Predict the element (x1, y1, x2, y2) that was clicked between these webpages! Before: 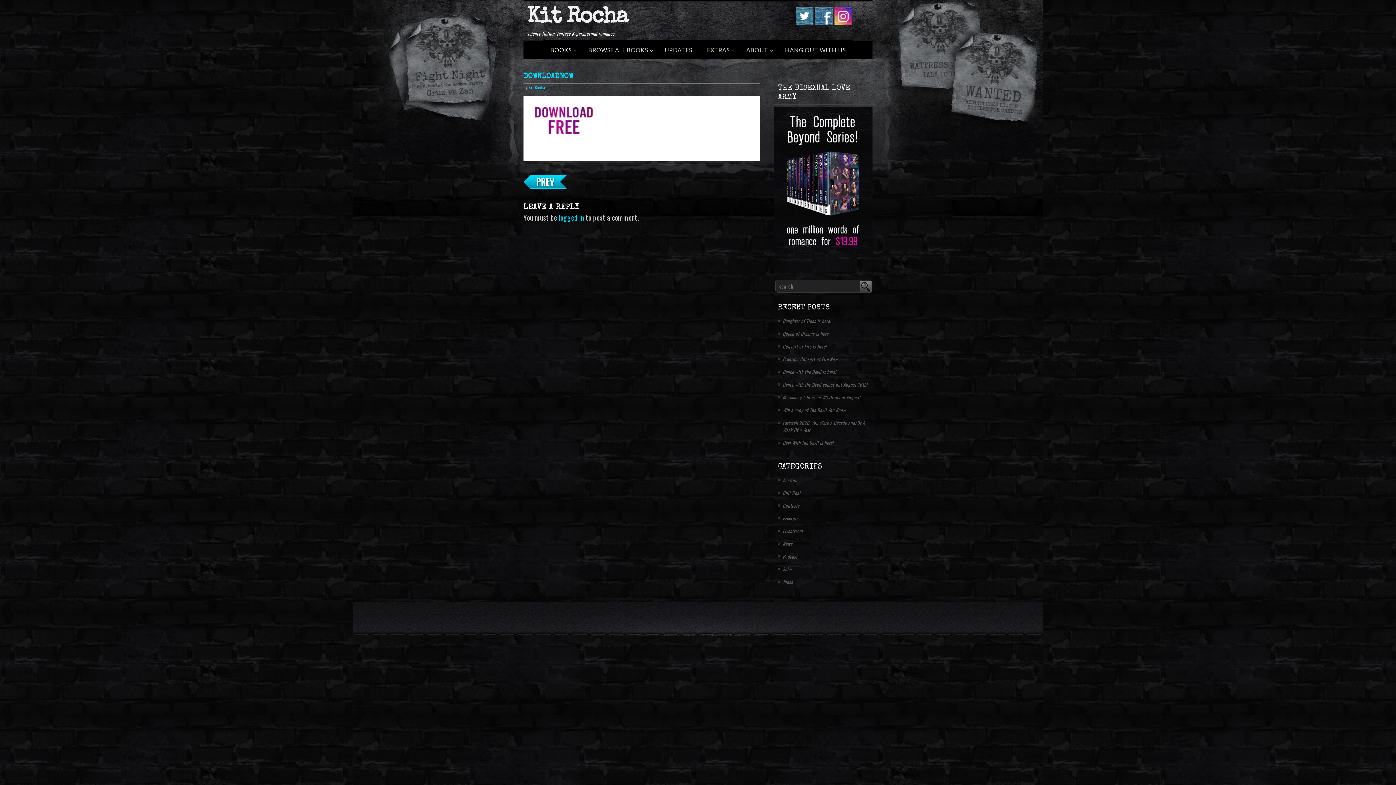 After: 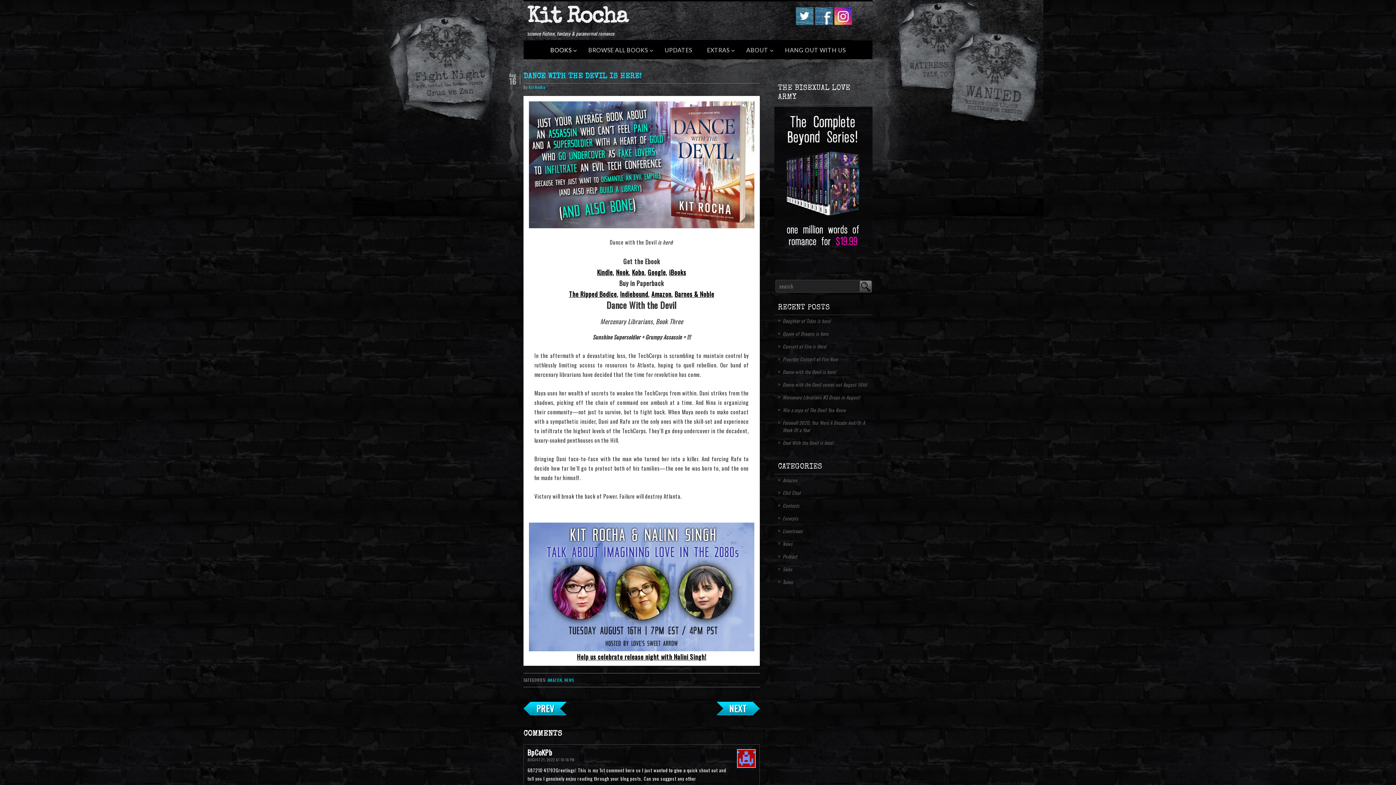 Action: bbox: (782, 368, 836, 375) label: Dance with the Devil is here!